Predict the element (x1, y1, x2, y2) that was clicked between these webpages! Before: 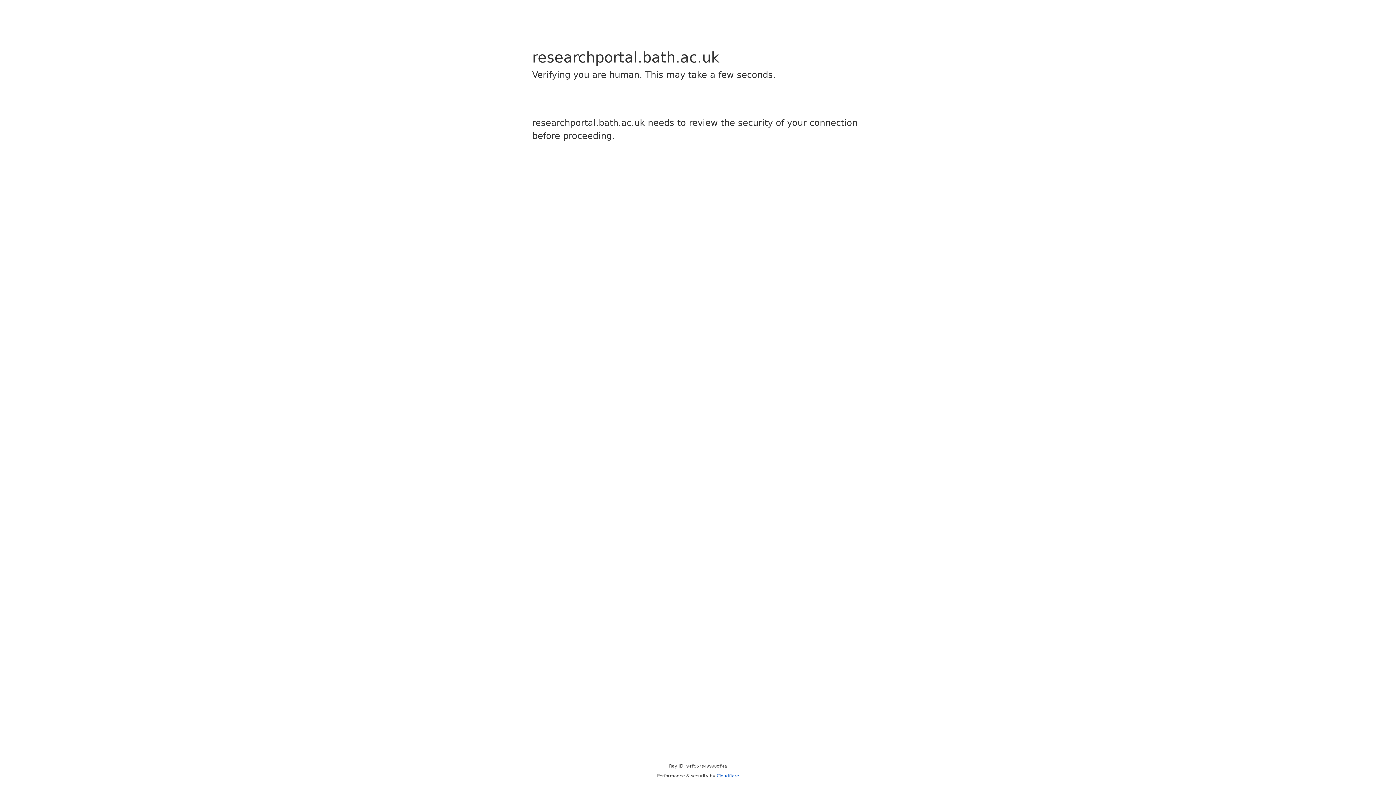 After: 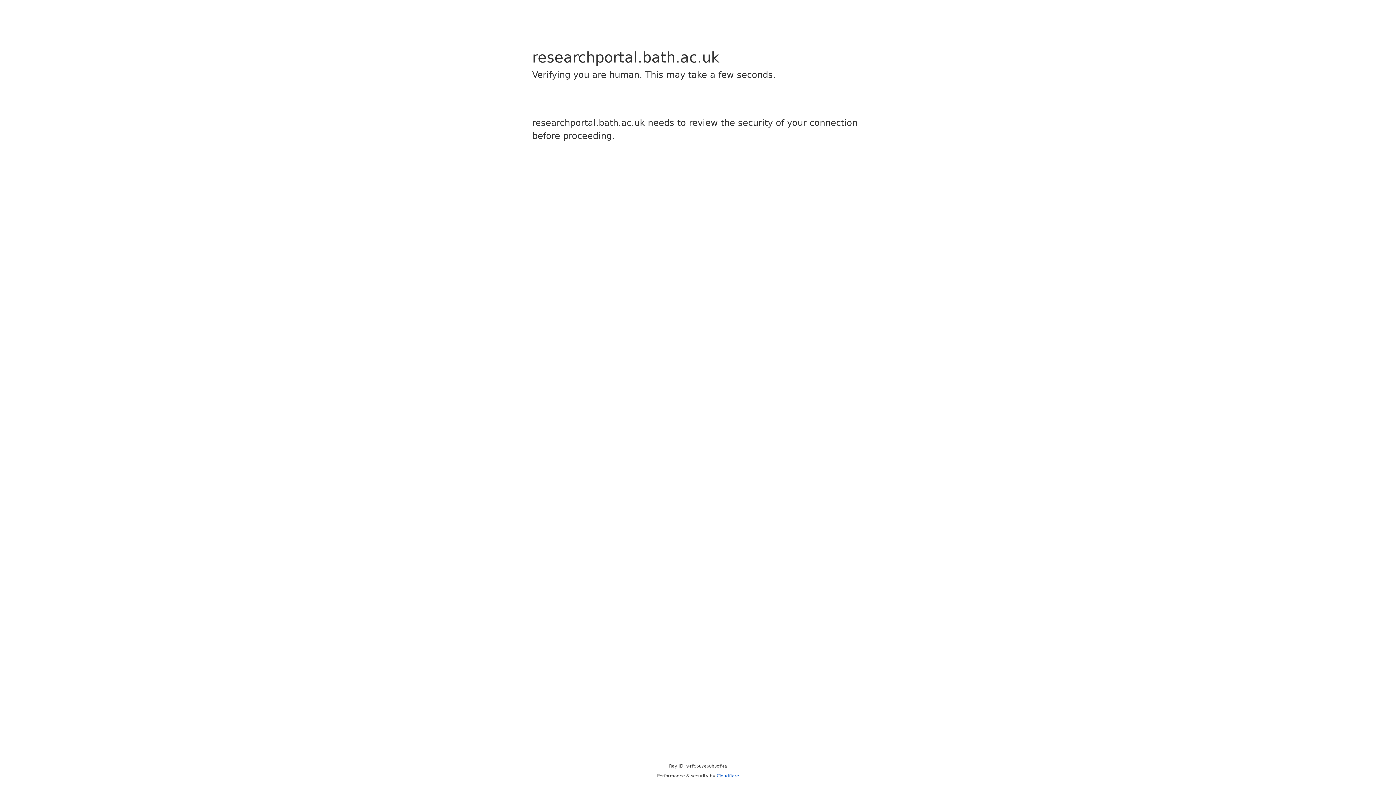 Action: label: Cloudflare bbox: (716, 773, 739, 778)